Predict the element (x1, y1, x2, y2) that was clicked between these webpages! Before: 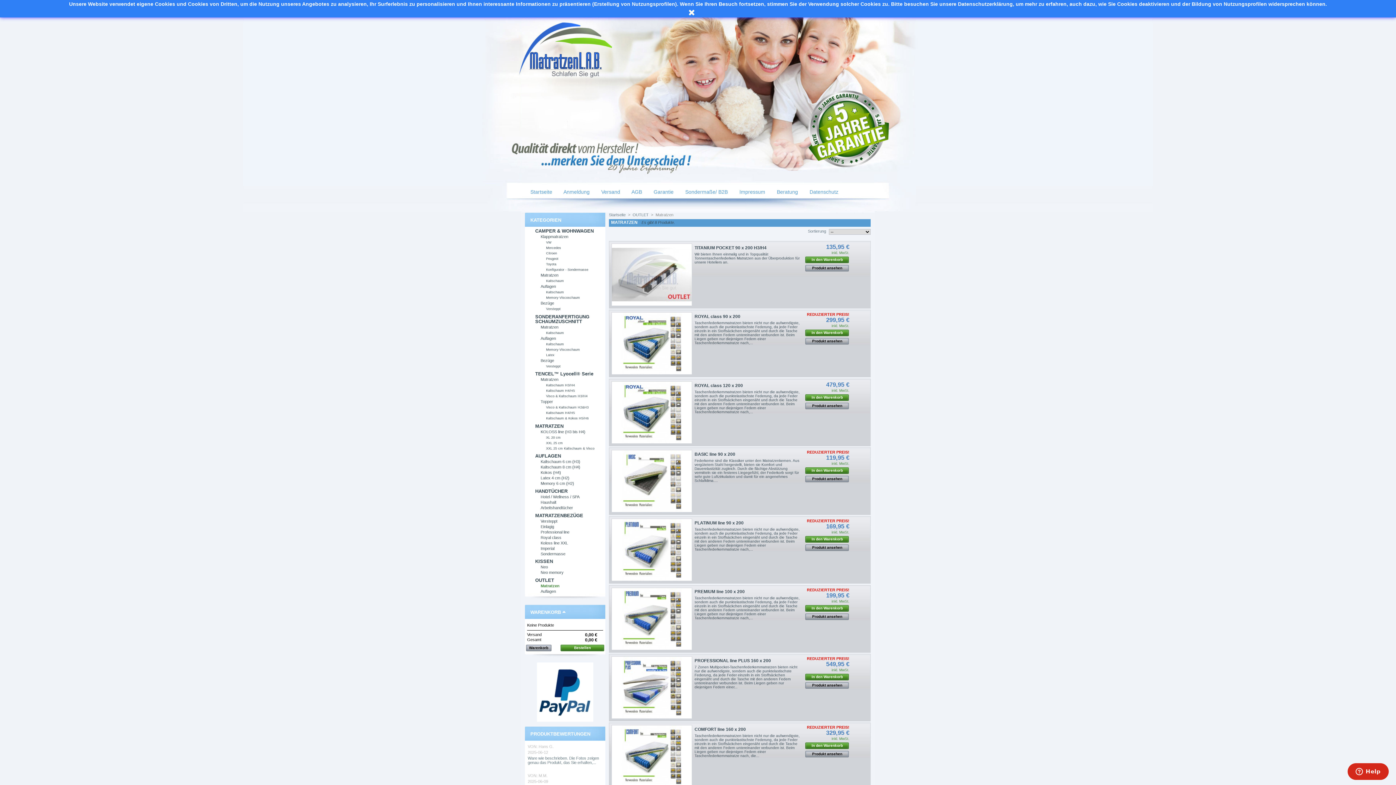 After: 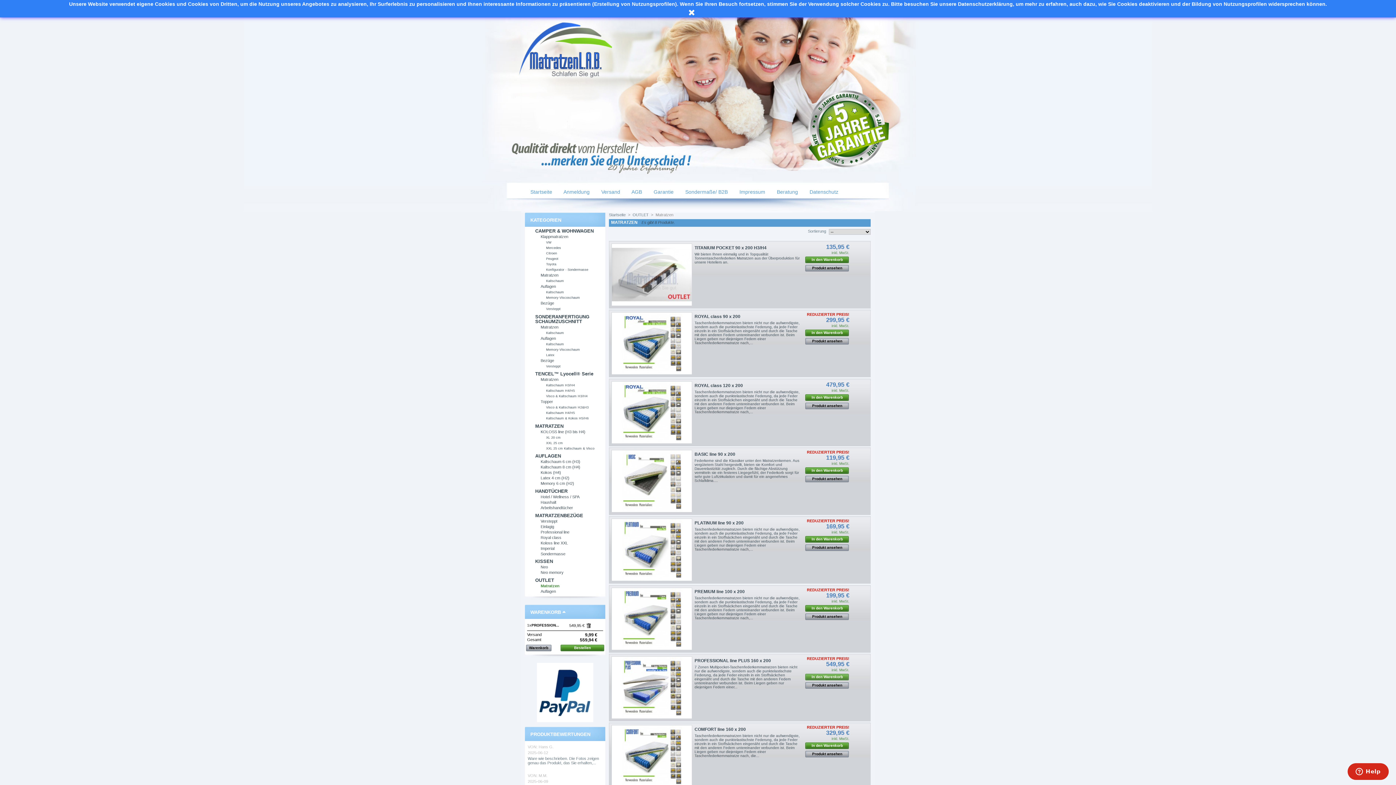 Action: label: In den Warenkorb bbox: (805, 674, 849, 680)